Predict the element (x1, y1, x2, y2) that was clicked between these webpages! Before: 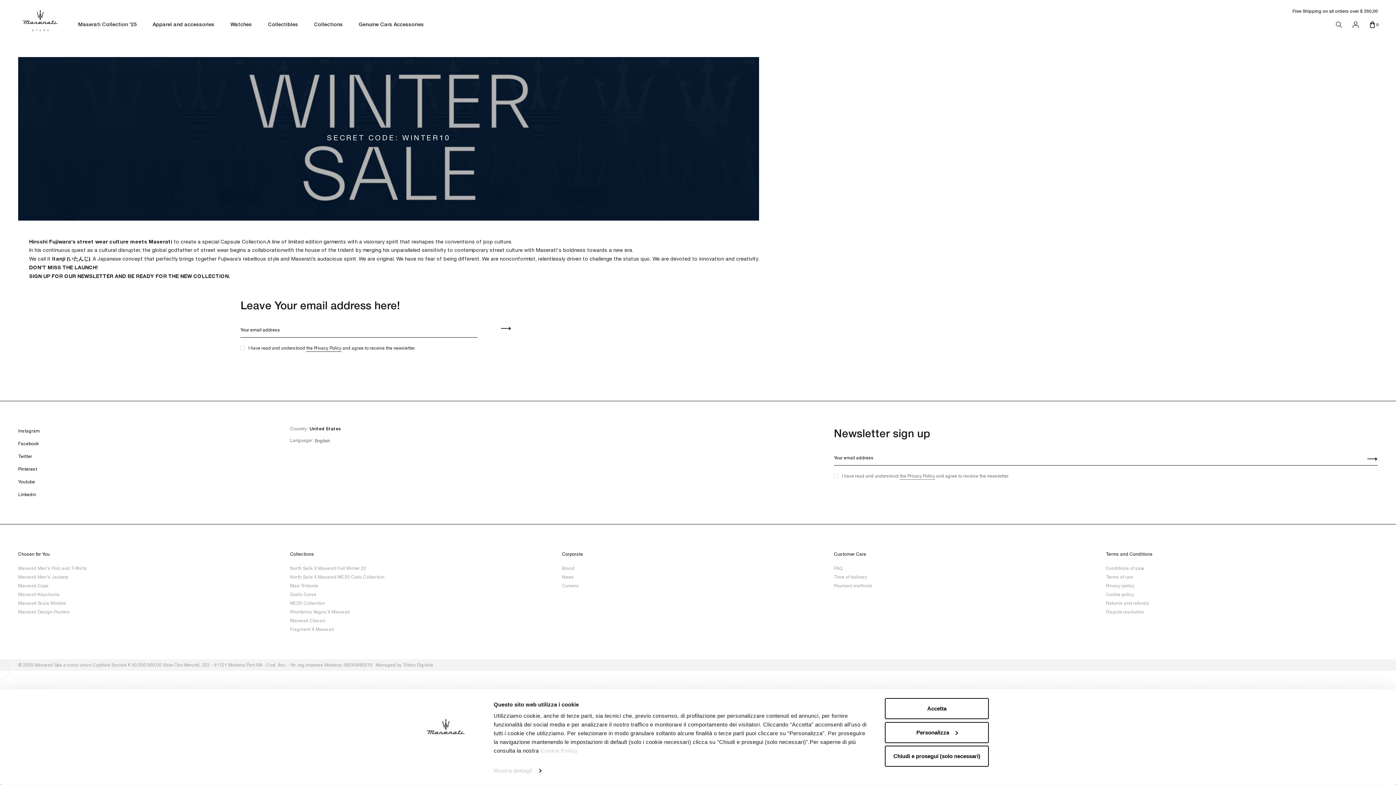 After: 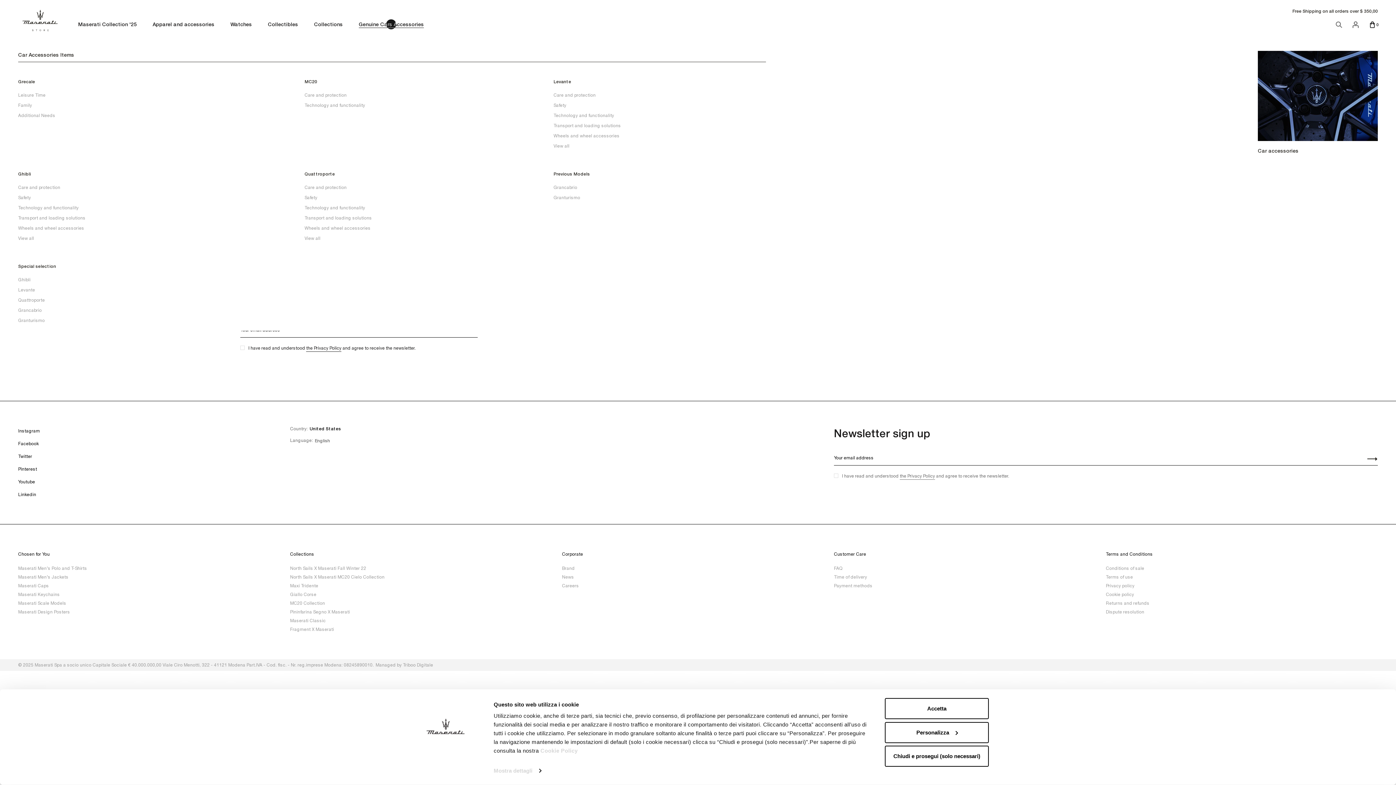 Action: label: Genuine Cars Accessories
Genuine Cars Accessories bbox: (351, 19, 431, 29)